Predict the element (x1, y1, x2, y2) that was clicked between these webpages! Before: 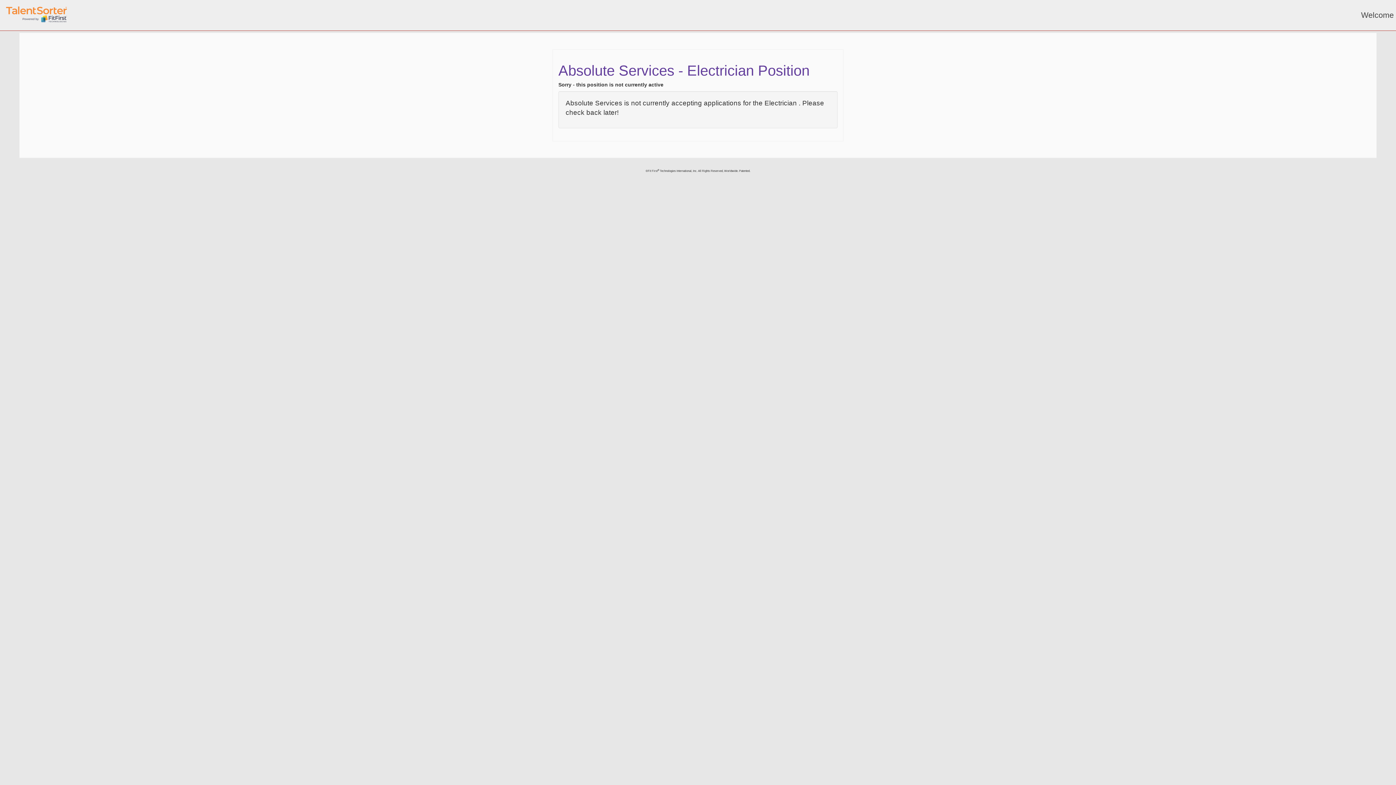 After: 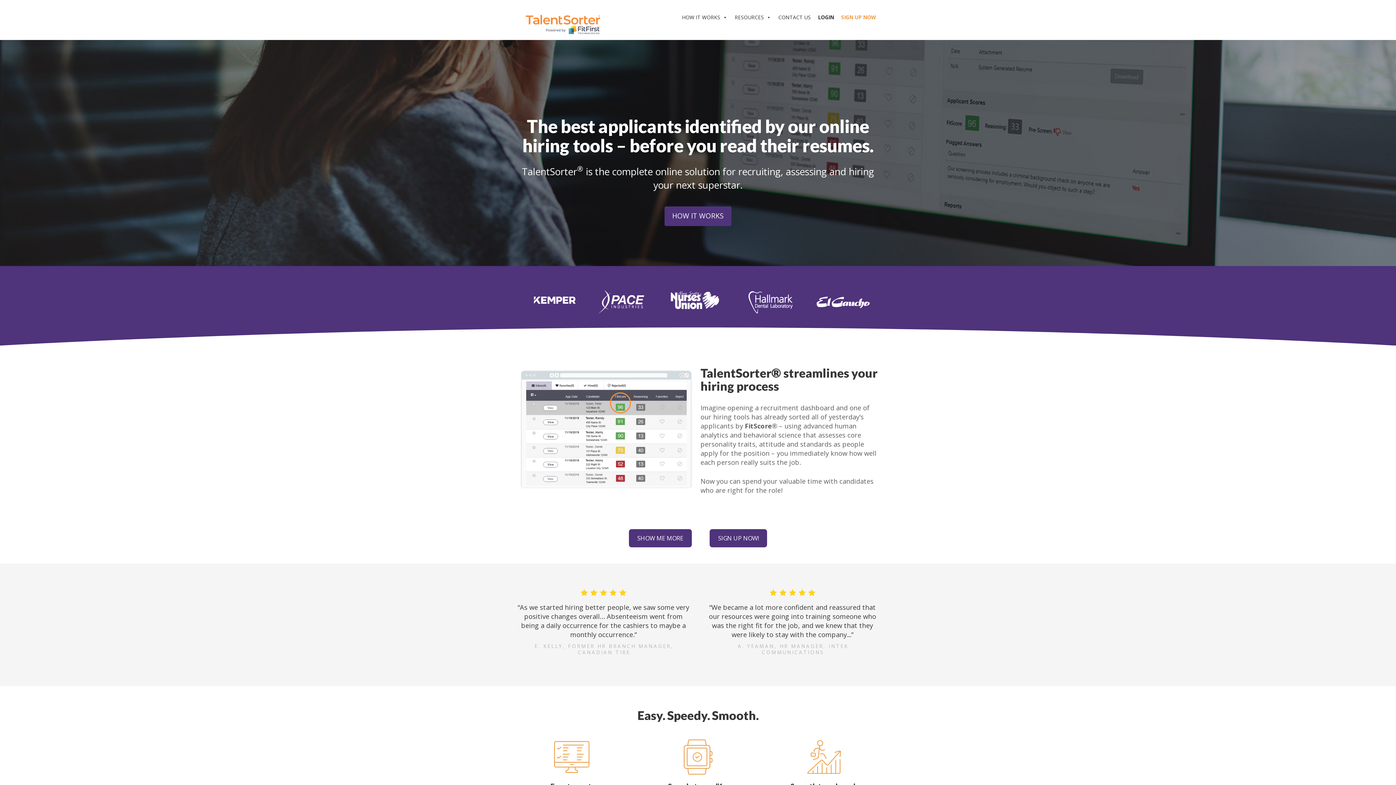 Action: bbox: (5, 5, 67, 23)